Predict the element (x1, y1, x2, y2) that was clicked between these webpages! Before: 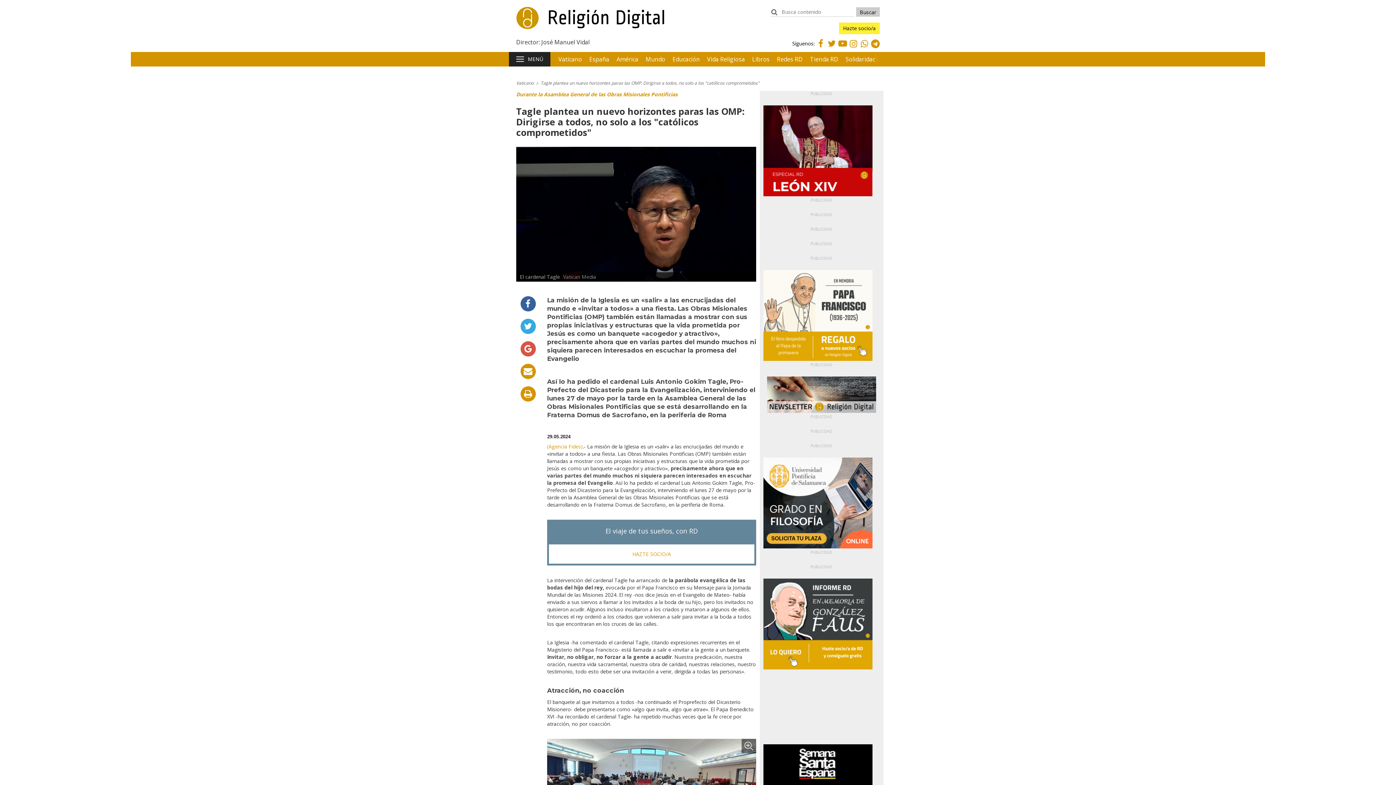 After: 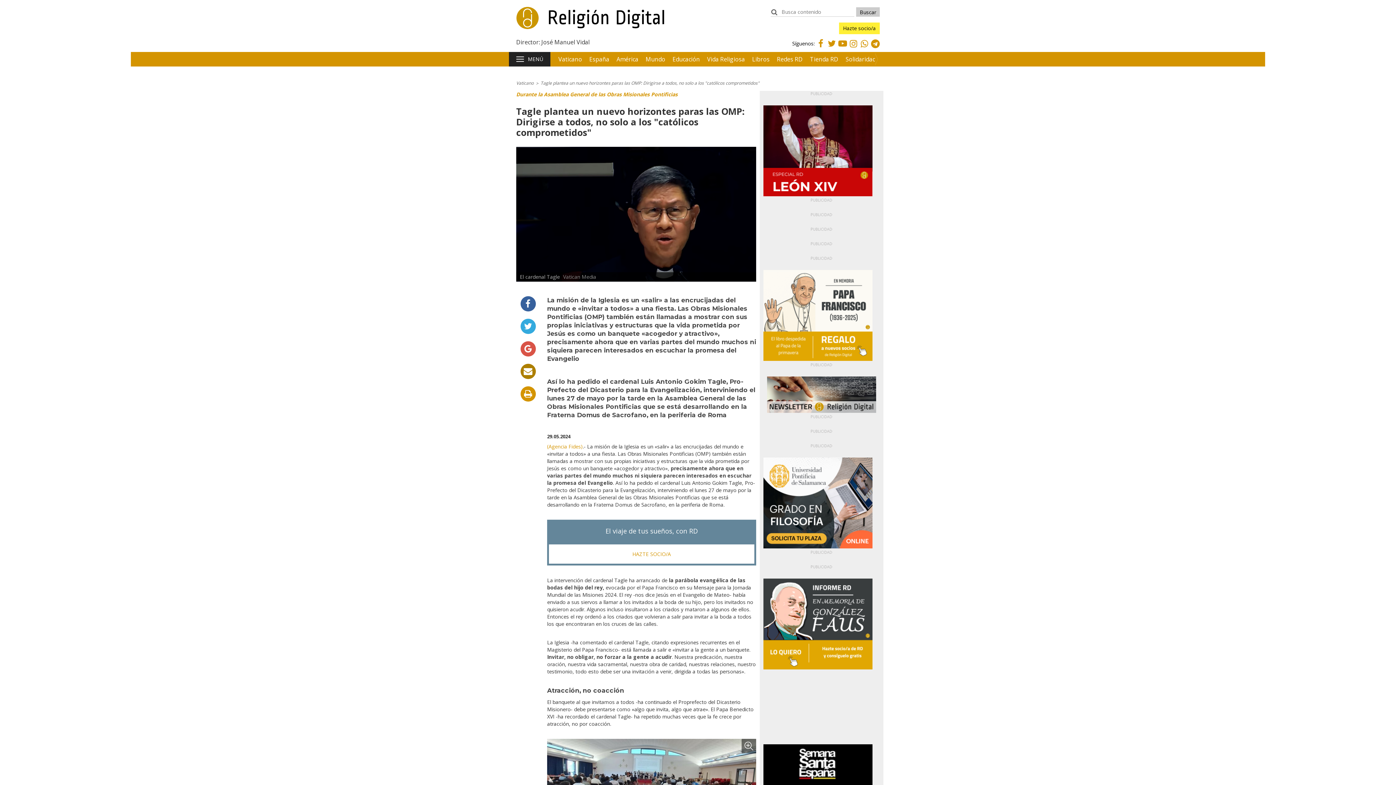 Action: label: Enviar por email bbox: (520, 364, 535, 379)